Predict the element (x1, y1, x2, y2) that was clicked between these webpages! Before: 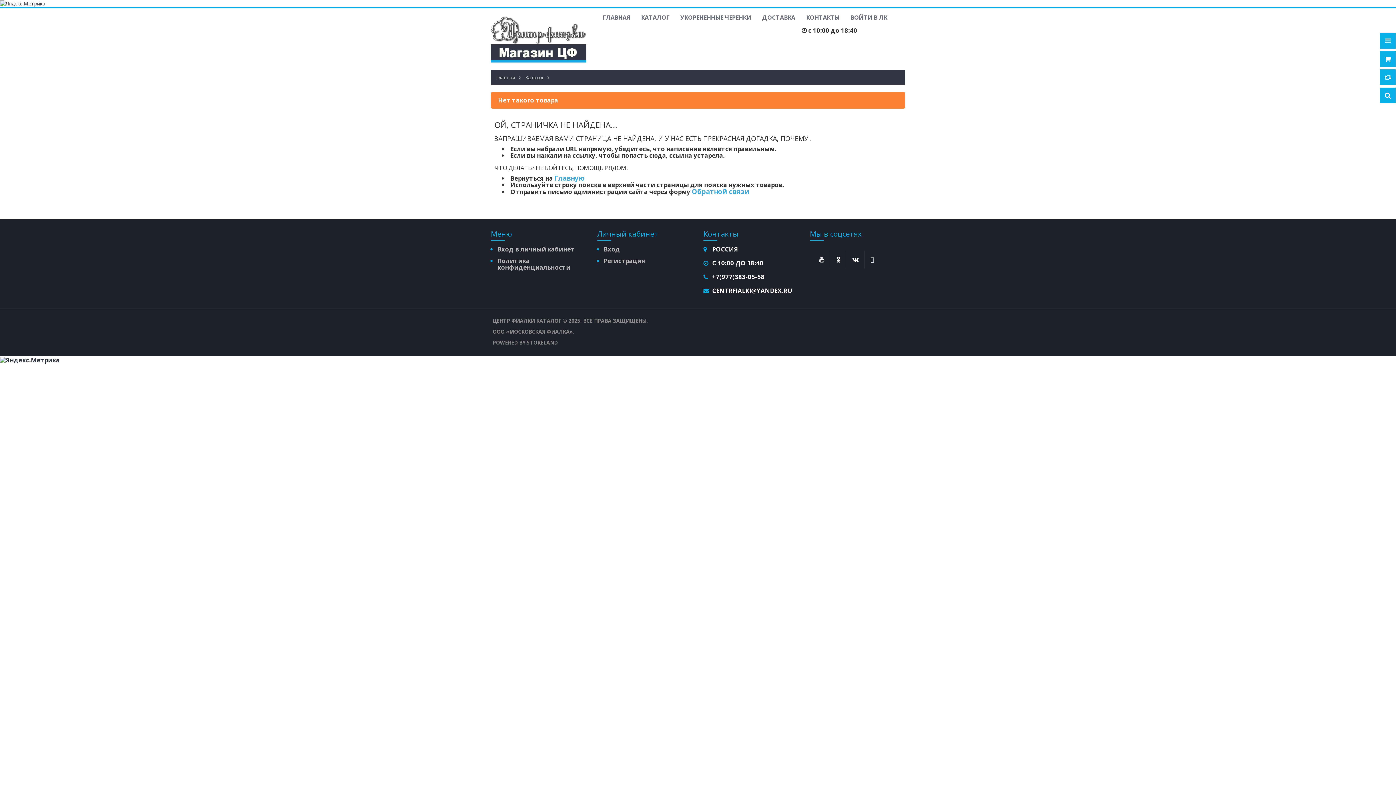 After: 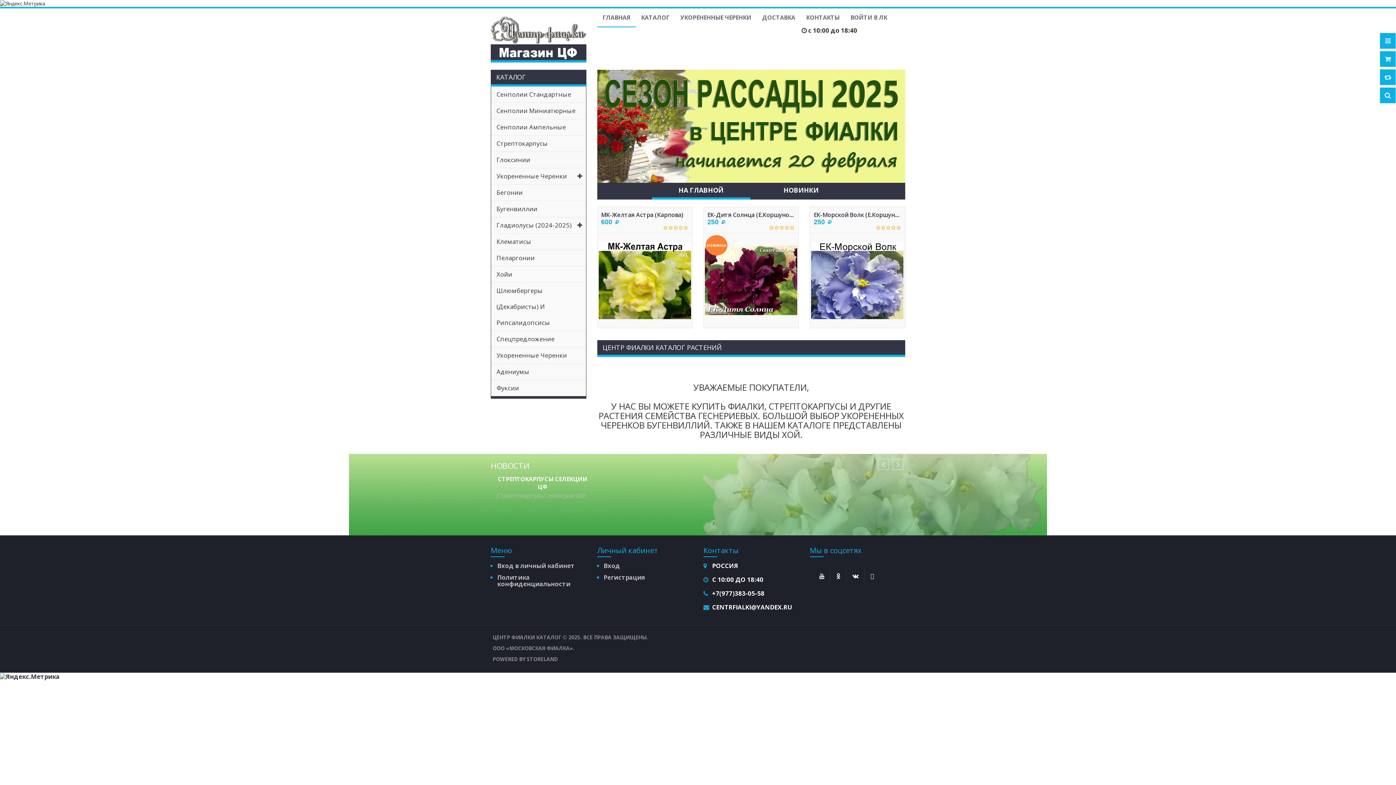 Action: label: Главная bbox: (496, 74, 518, 80)